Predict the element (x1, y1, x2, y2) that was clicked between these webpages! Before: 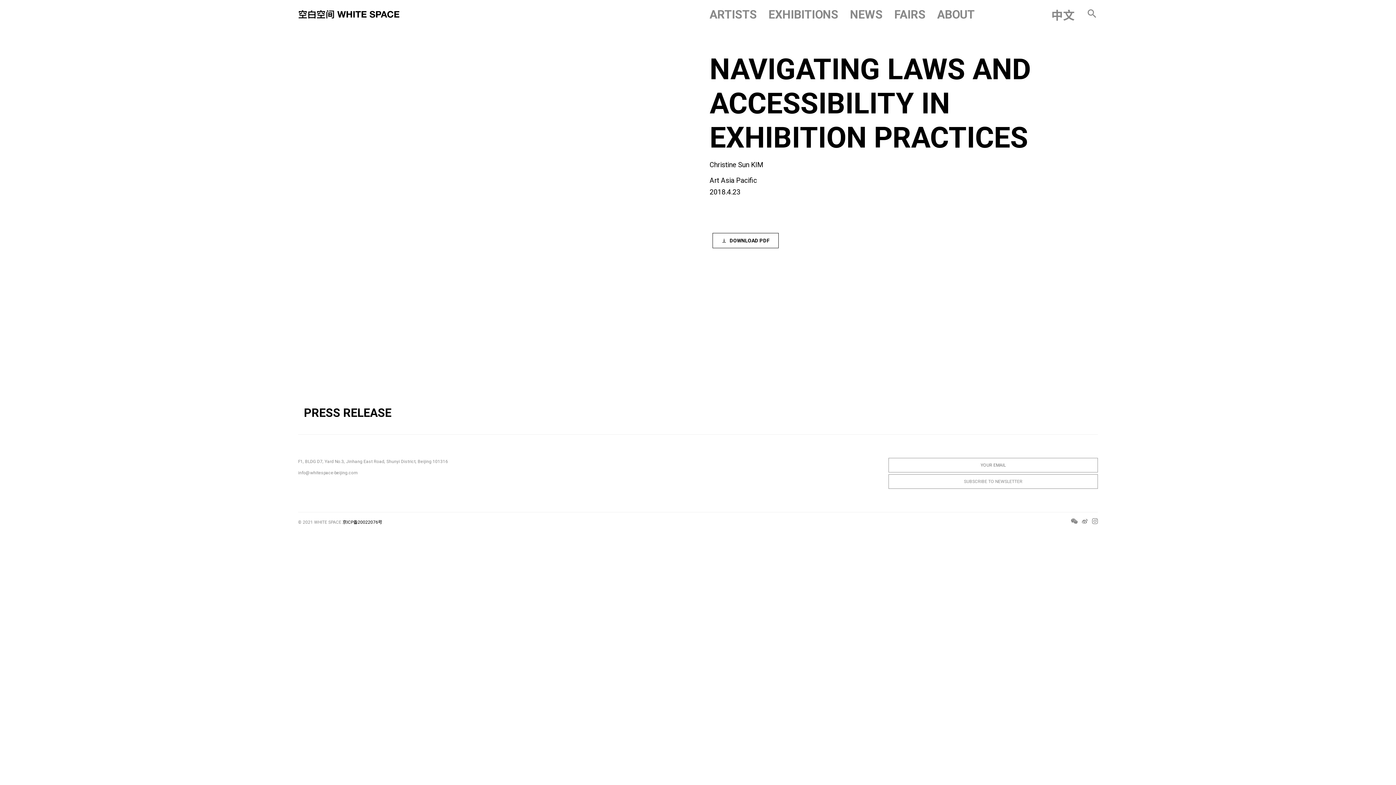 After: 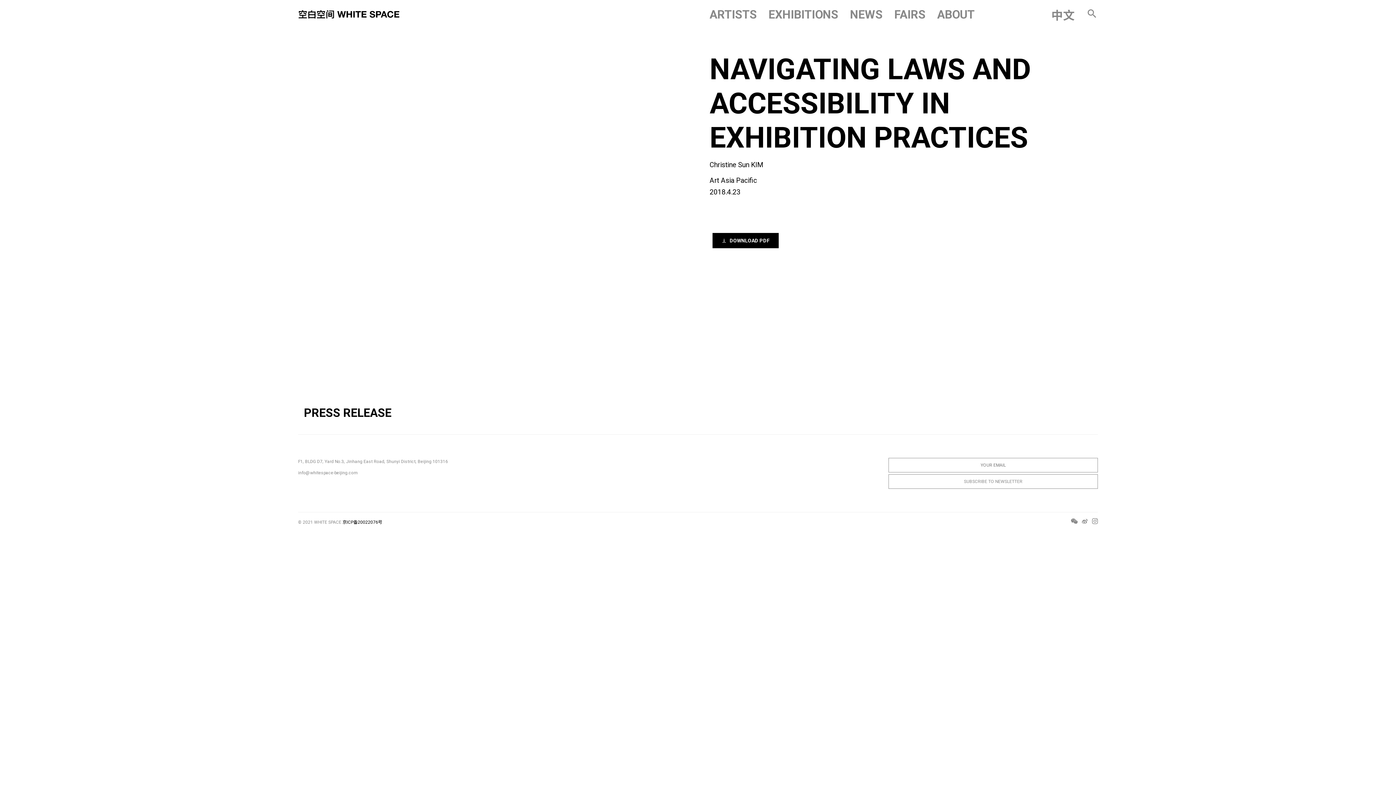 Action: bbox: (712, 233, 778, 248) label: DOWNLOAD PDF